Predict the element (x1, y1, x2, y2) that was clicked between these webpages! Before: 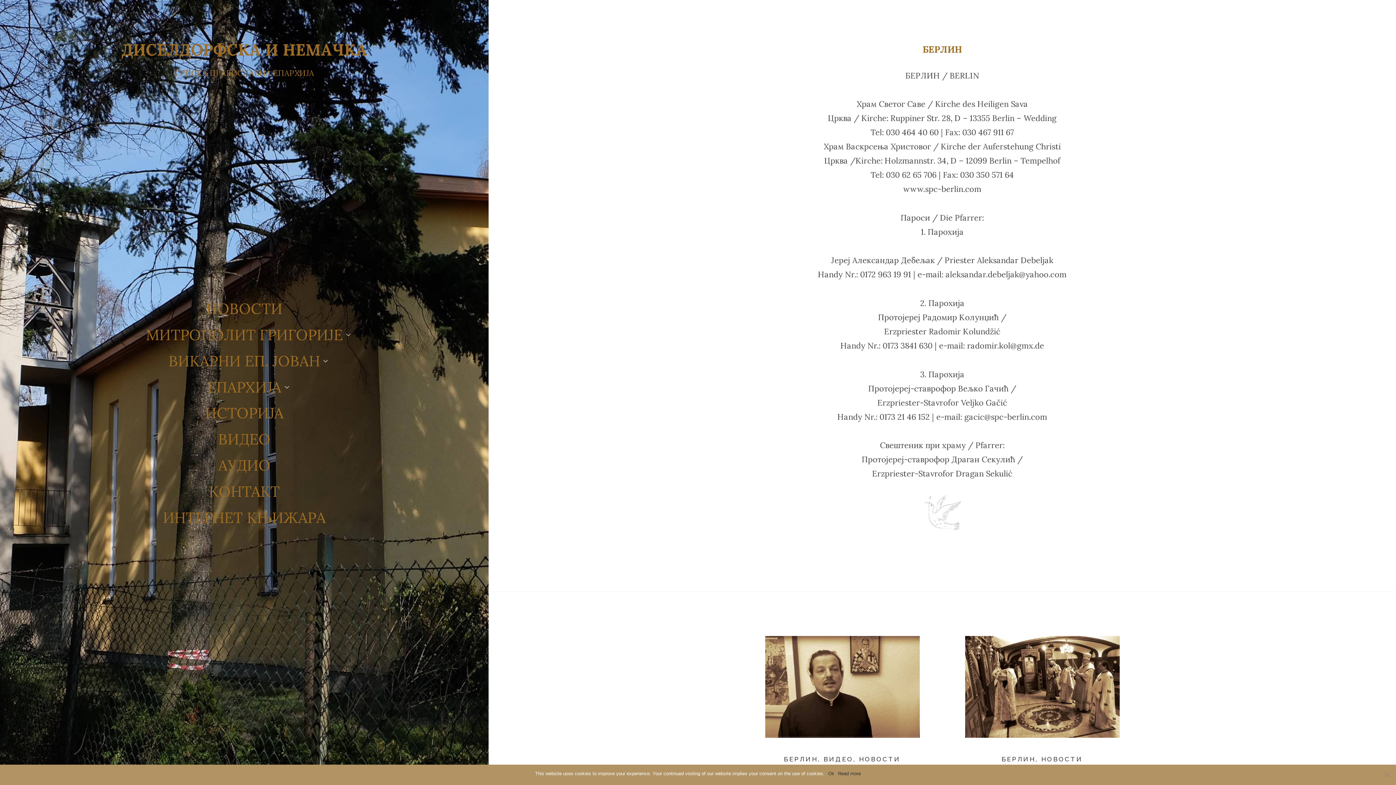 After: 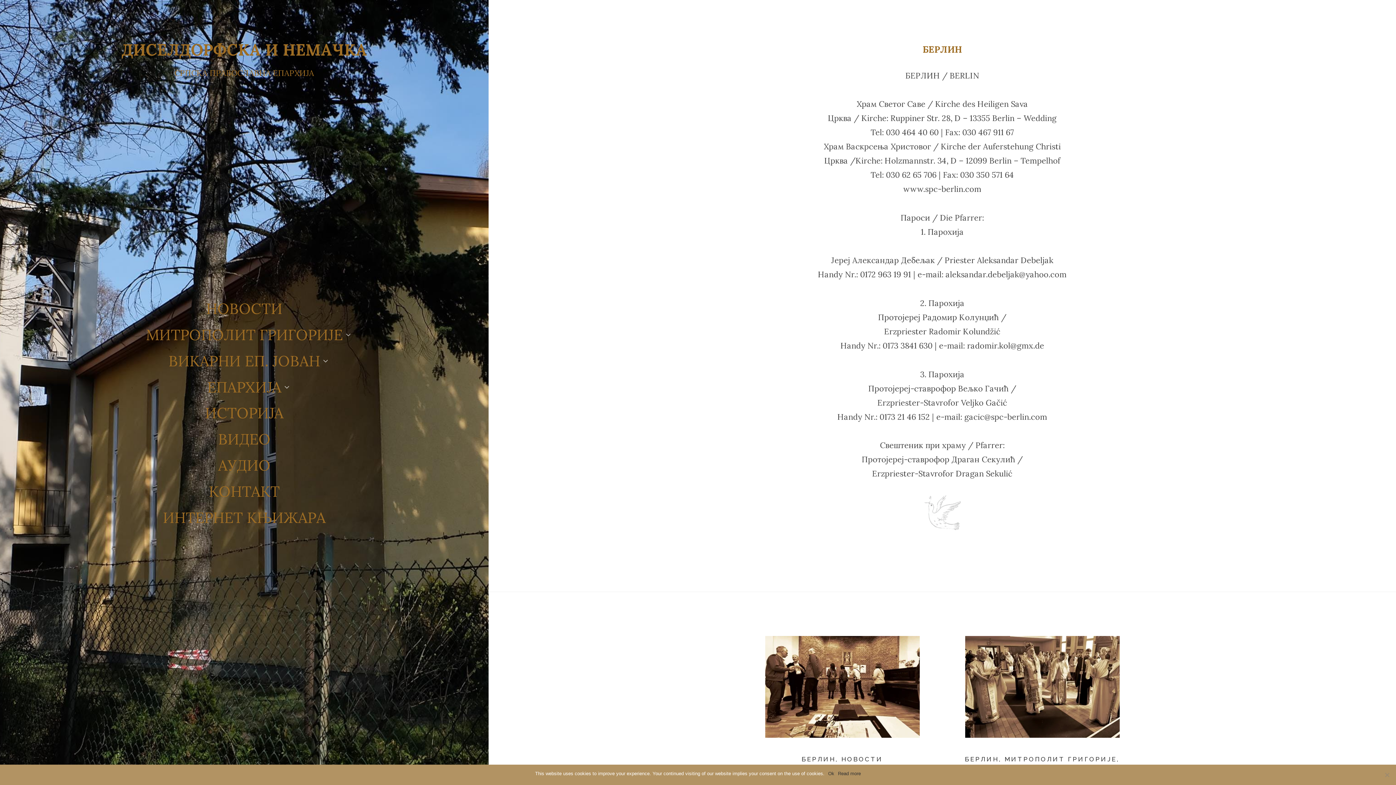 Action: label: БЕРЛИН bbox: (1001, 755, 1035, 763)